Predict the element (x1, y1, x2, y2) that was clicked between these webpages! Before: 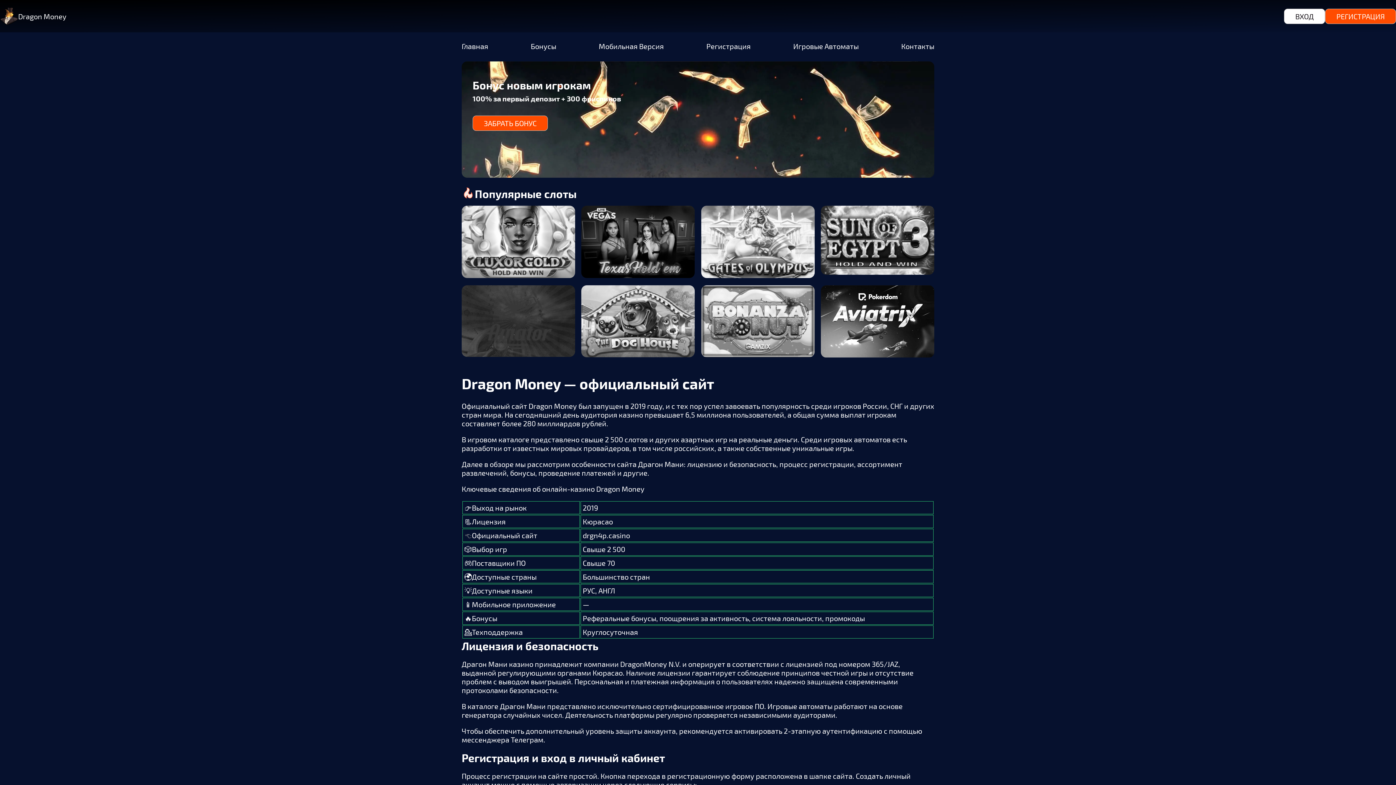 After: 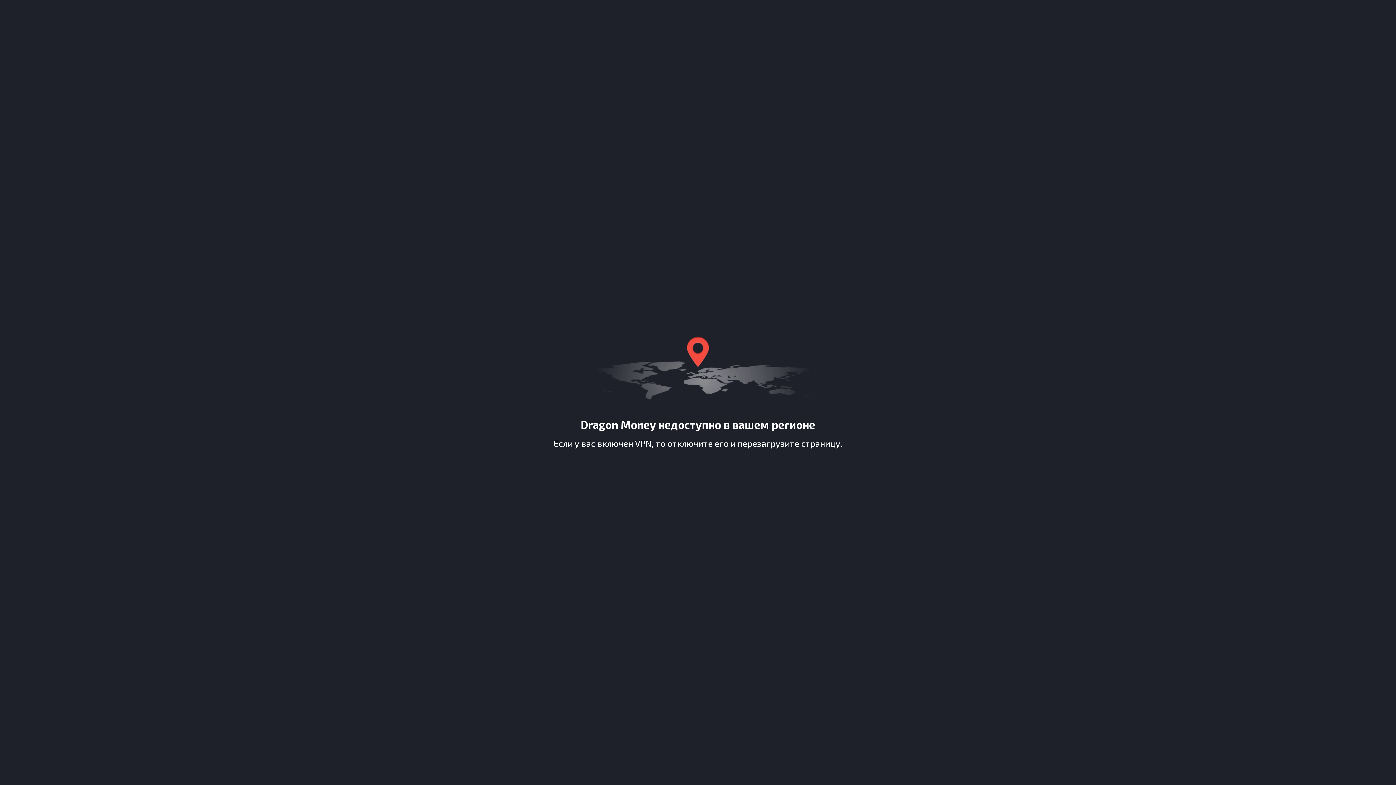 Action: bbox: (461, 285, 575, 357)